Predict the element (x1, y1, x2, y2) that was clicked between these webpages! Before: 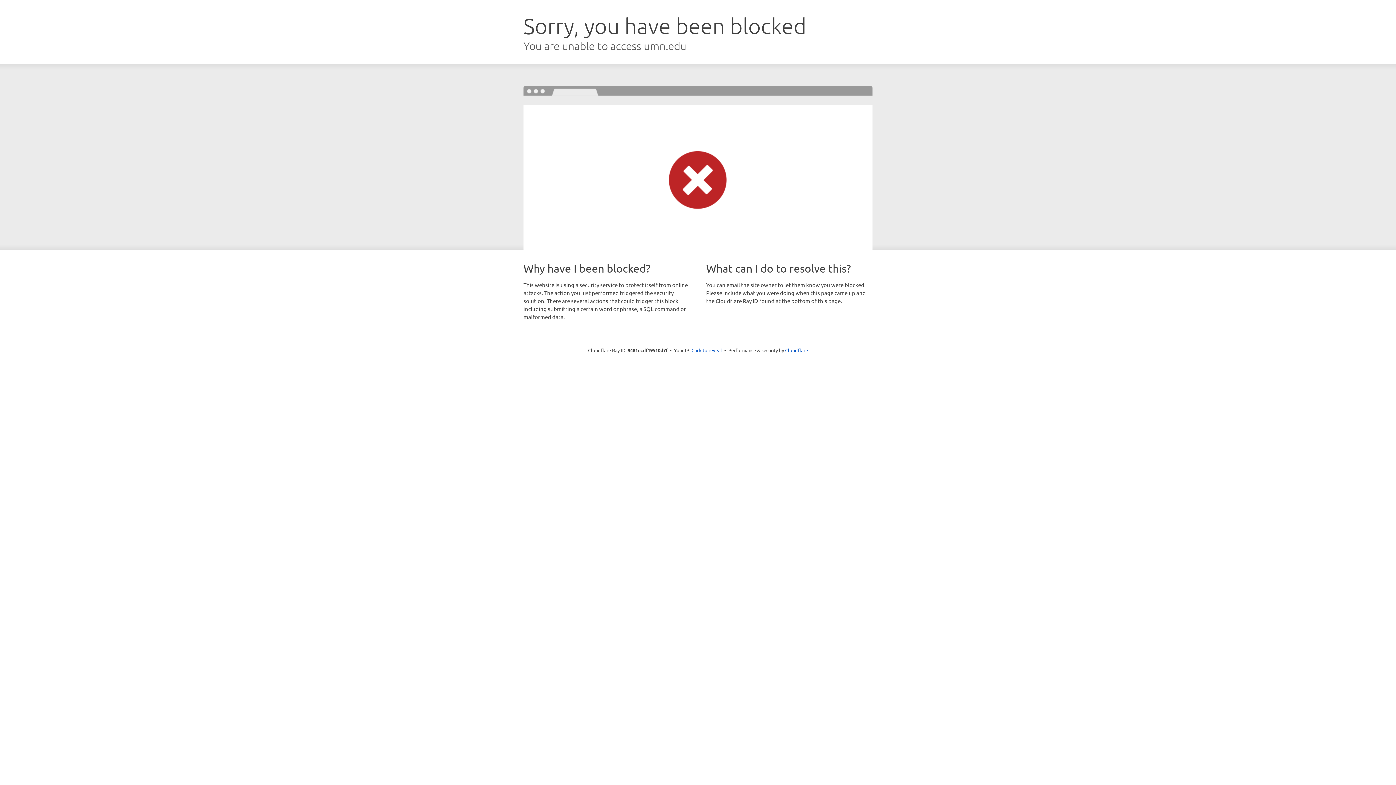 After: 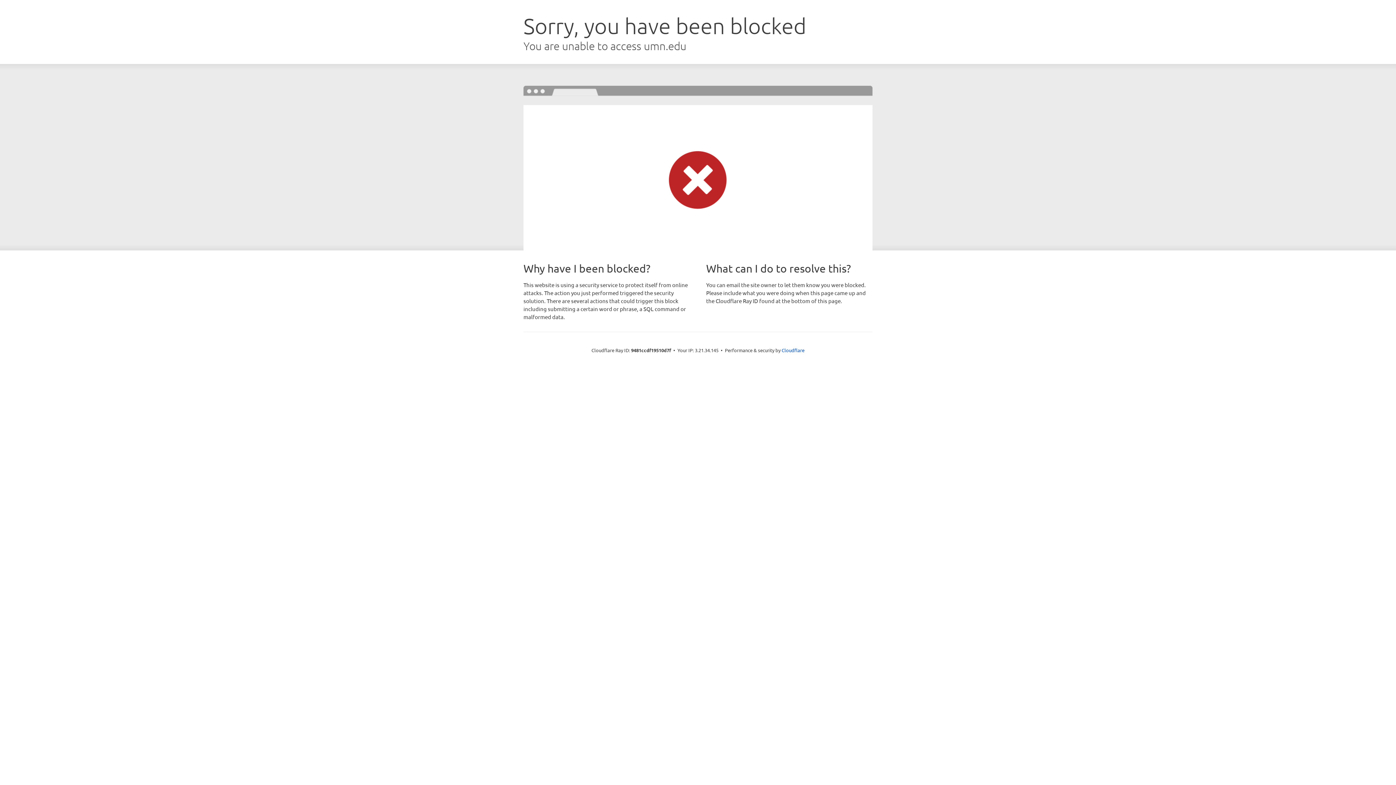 Action: label: Click to reveal bbox: (691, 346, 722, 353)